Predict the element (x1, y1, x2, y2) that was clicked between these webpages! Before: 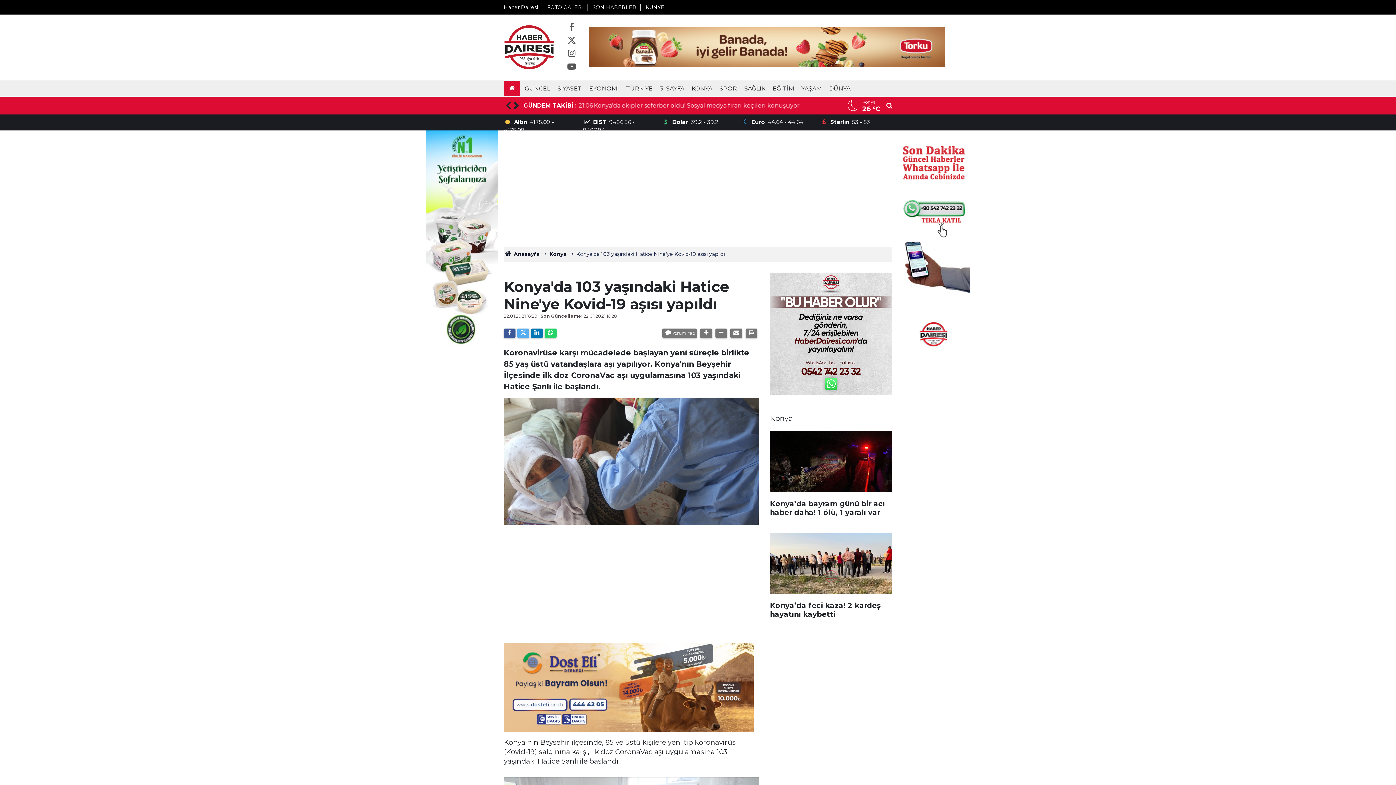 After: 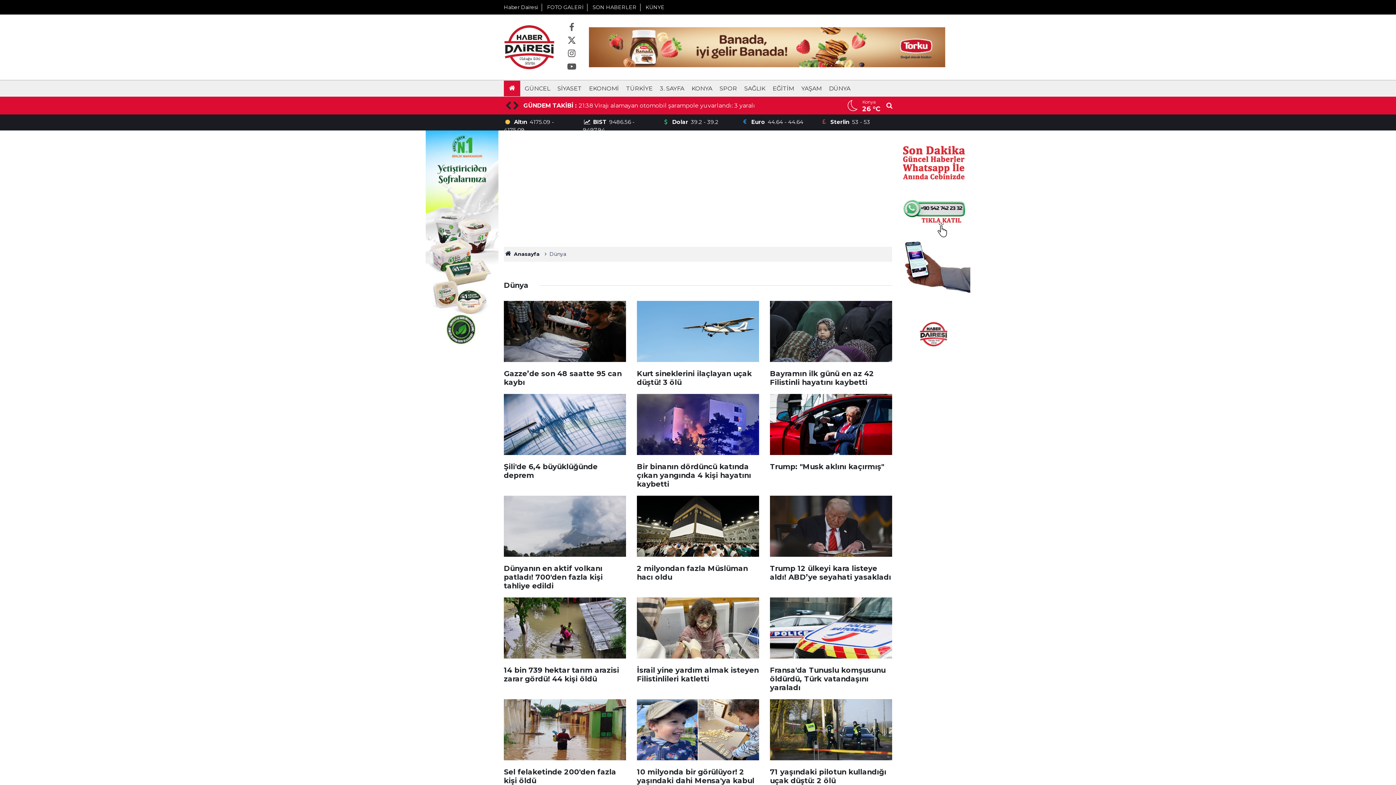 Action: bbox: (825, 80, 854, 96) label: DÜNYA